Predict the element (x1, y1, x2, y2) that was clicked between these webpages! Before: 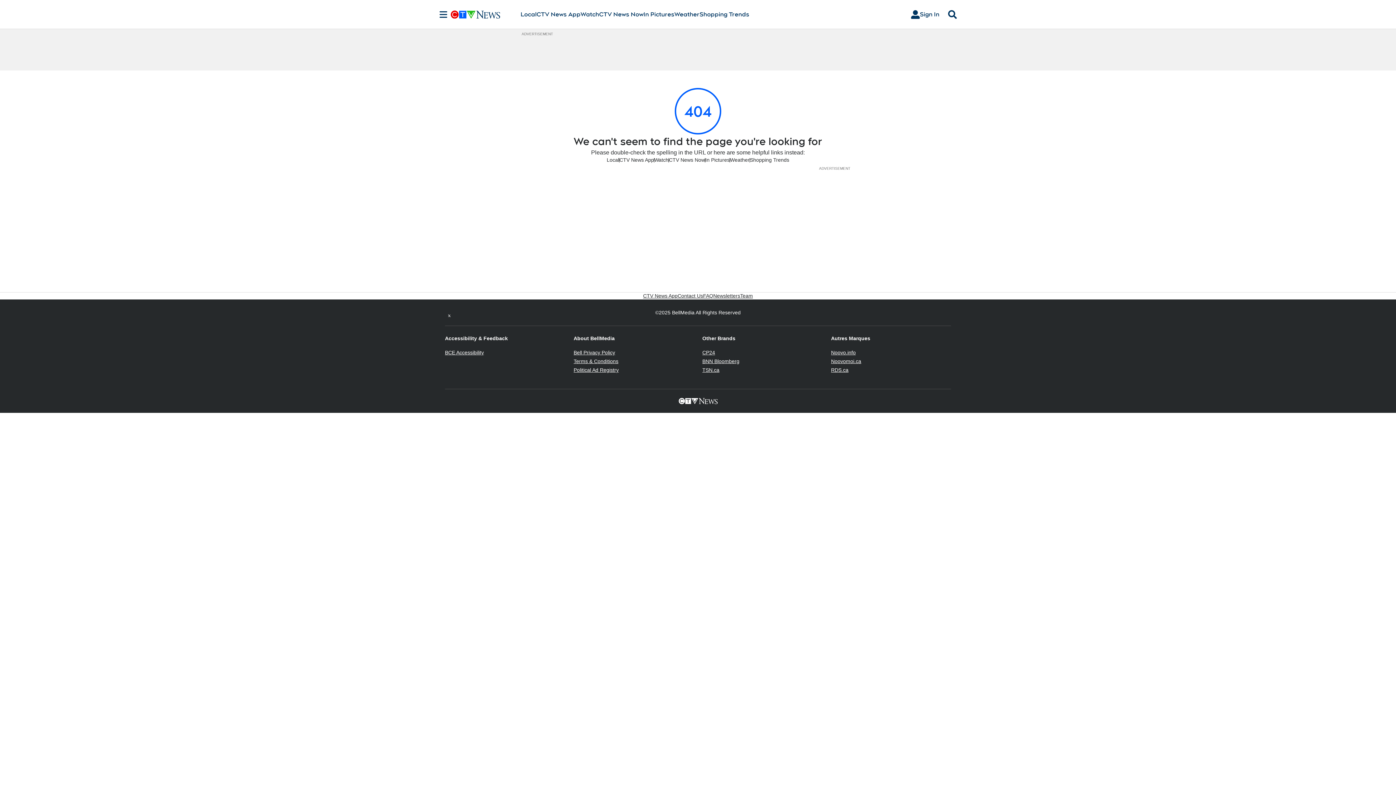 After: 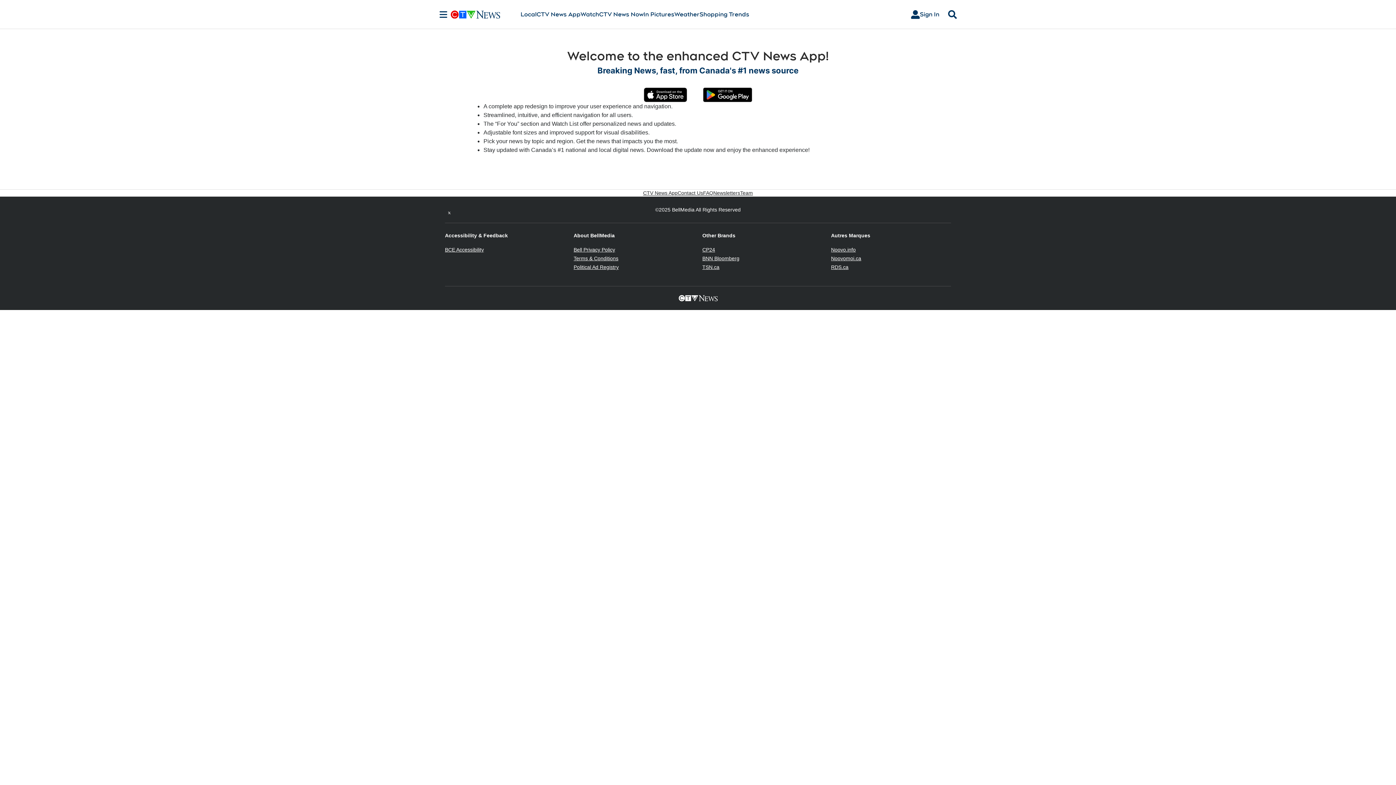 Action: label: CTV News App bbox: (619, 156, 654, 163)